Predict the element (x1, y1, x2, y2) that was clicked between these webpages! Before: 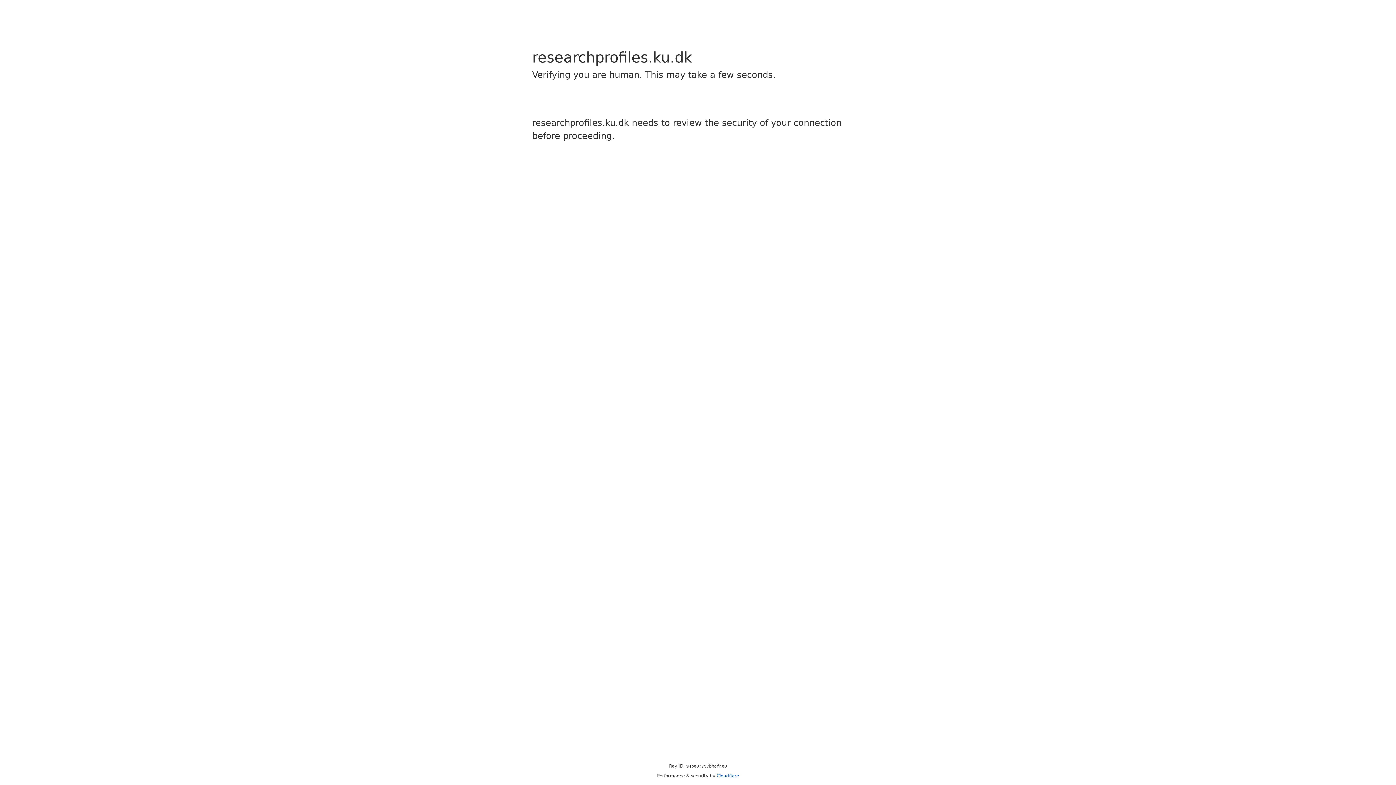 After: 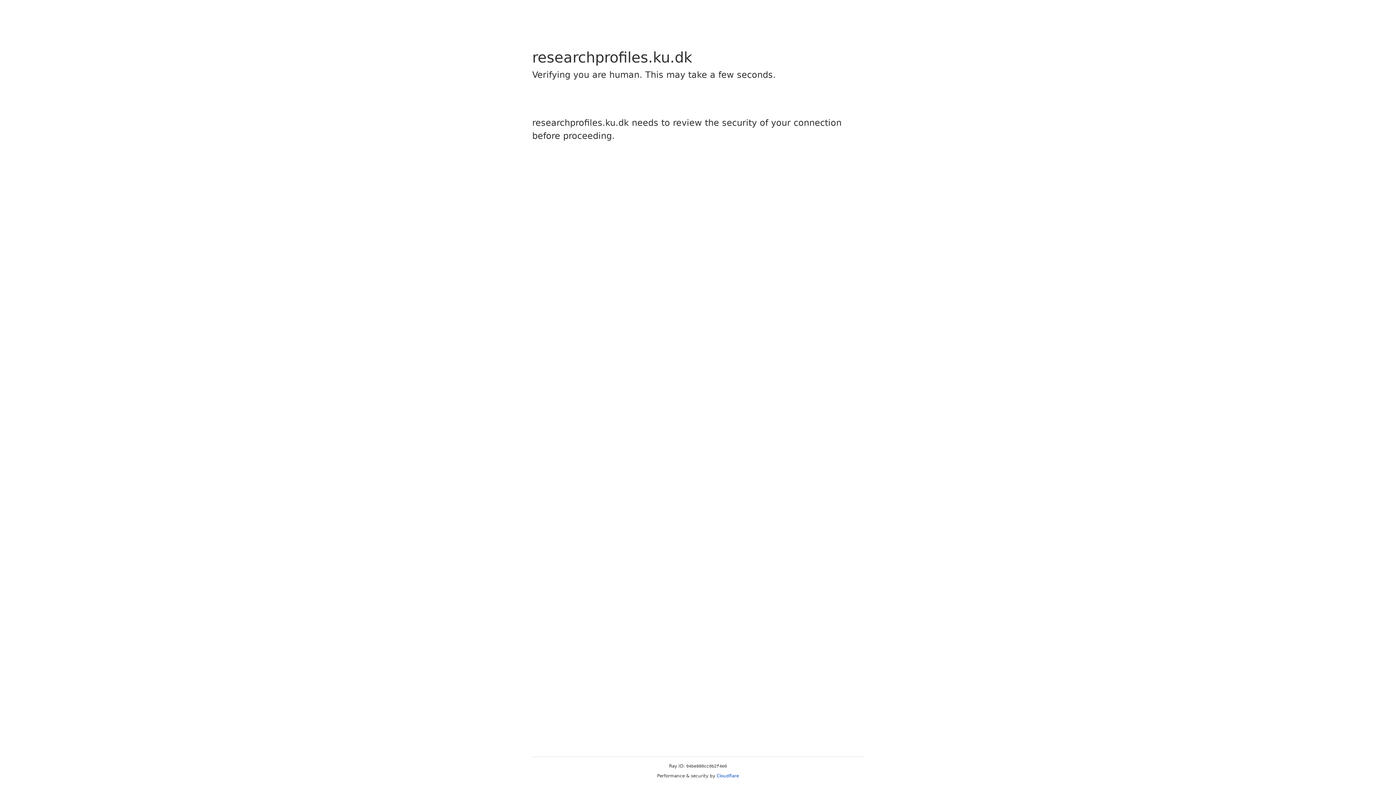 Action: label: Cloudflare bbox: (716, 773, 739, 778)